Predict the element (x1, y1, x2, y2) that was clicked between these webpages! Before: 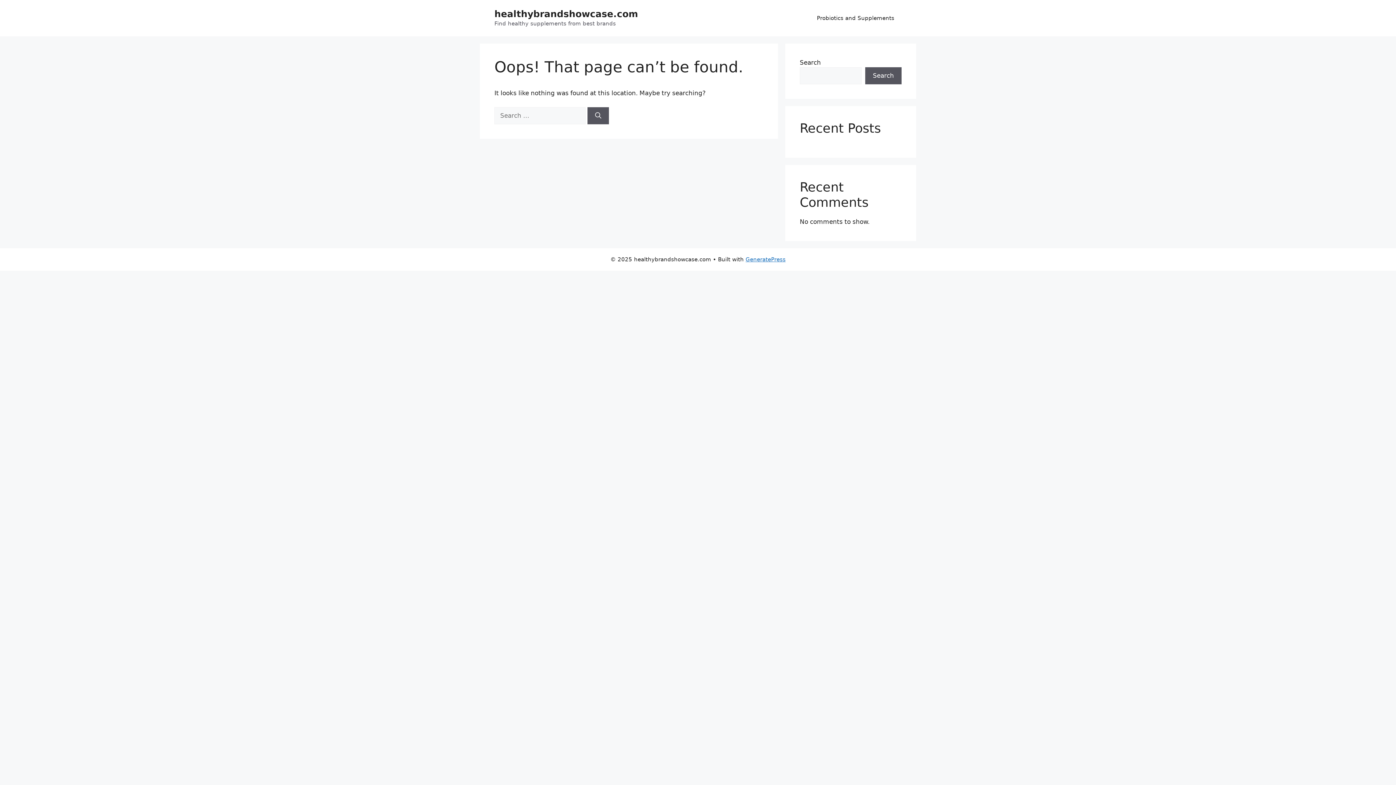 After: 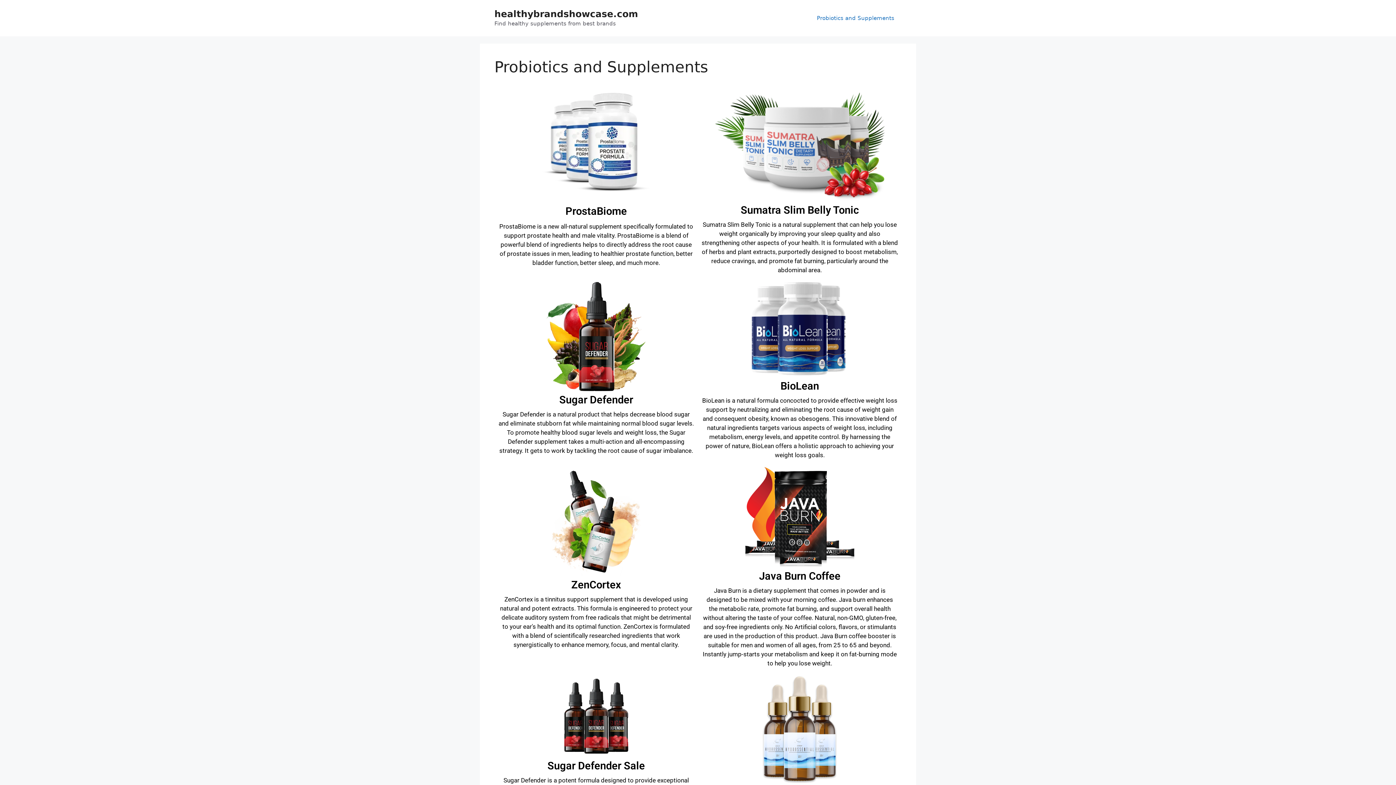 Action: label: Probiotics and Supplements bbox: (809, 7, 901, 29)